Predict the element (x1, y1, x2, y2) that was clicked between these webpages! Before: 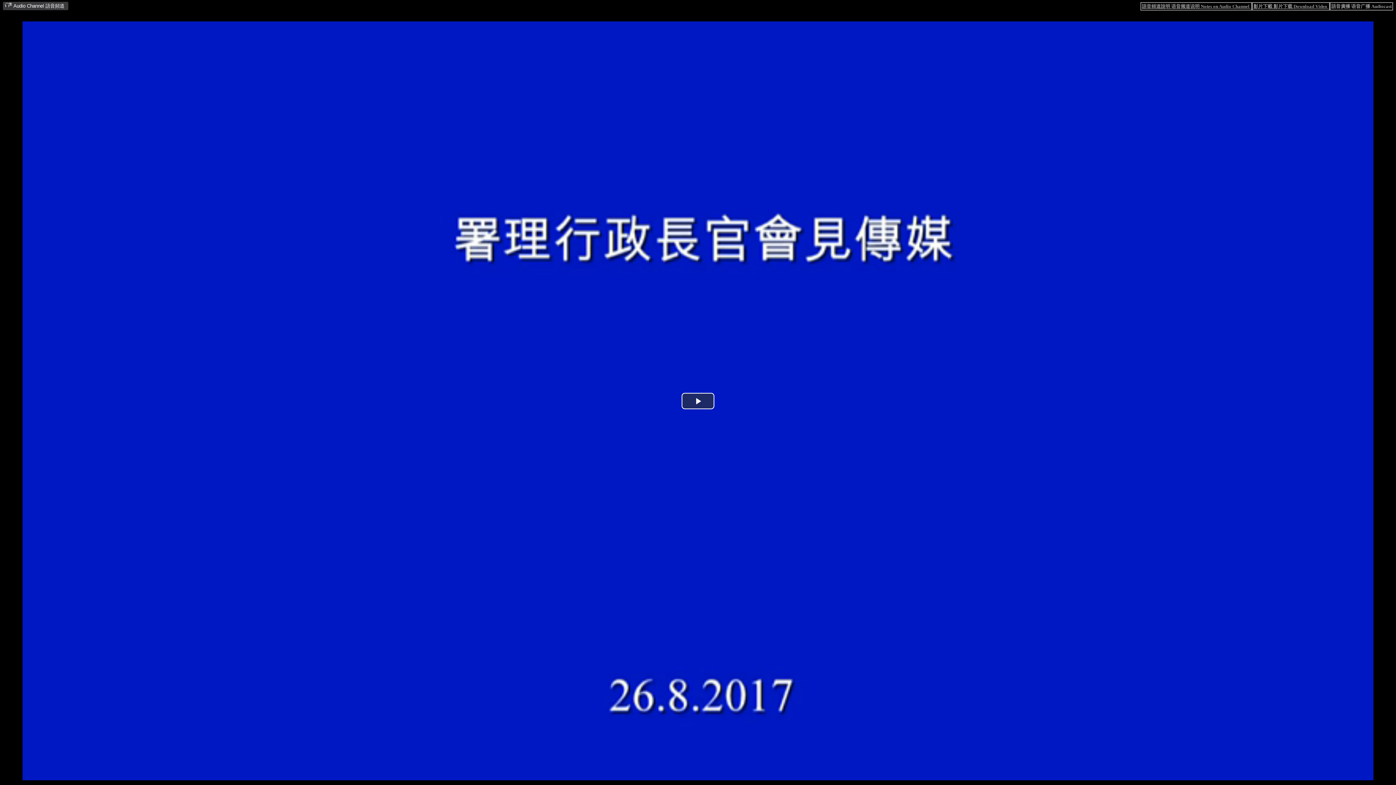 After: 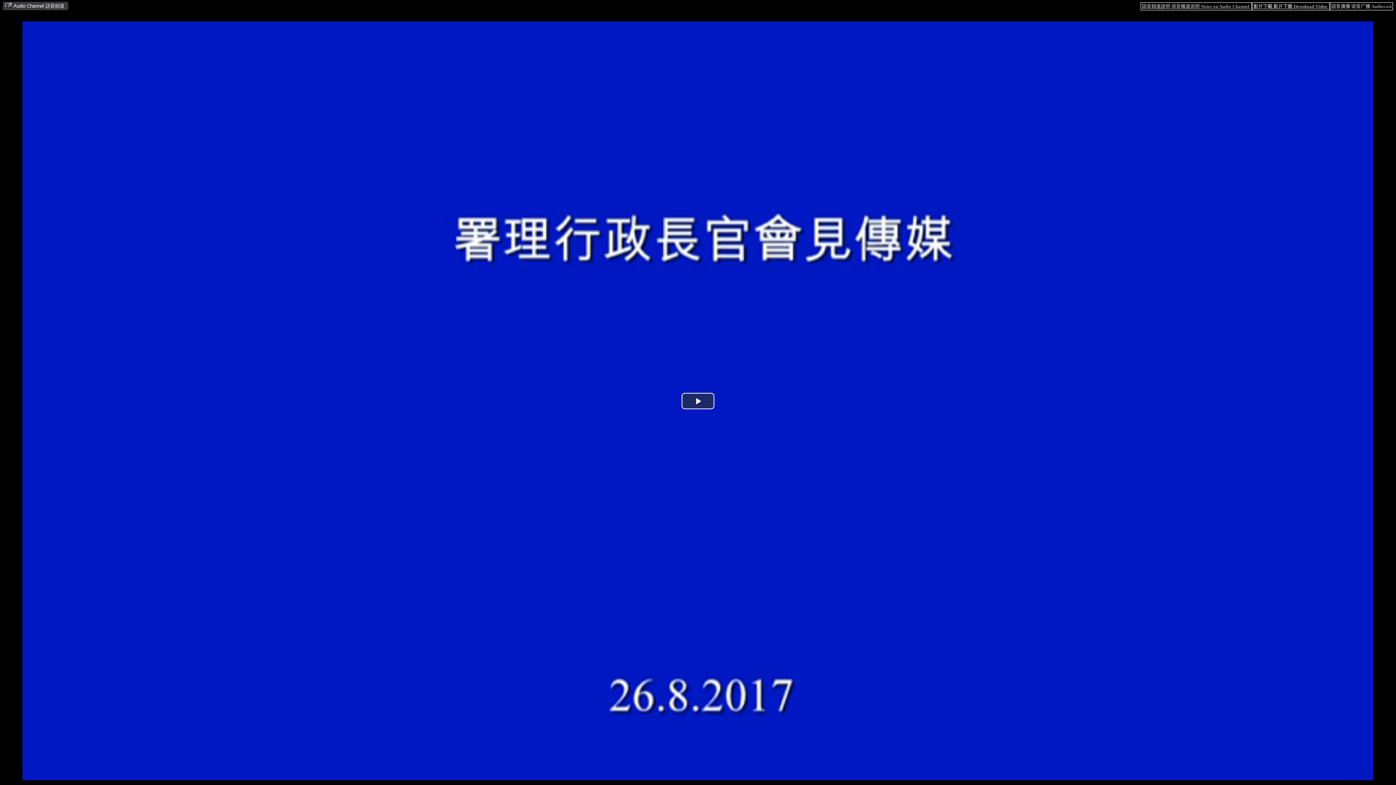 Action: label: 影片下載 影片下载 Download Video  bbox: (1252, 2, 1330, 10)